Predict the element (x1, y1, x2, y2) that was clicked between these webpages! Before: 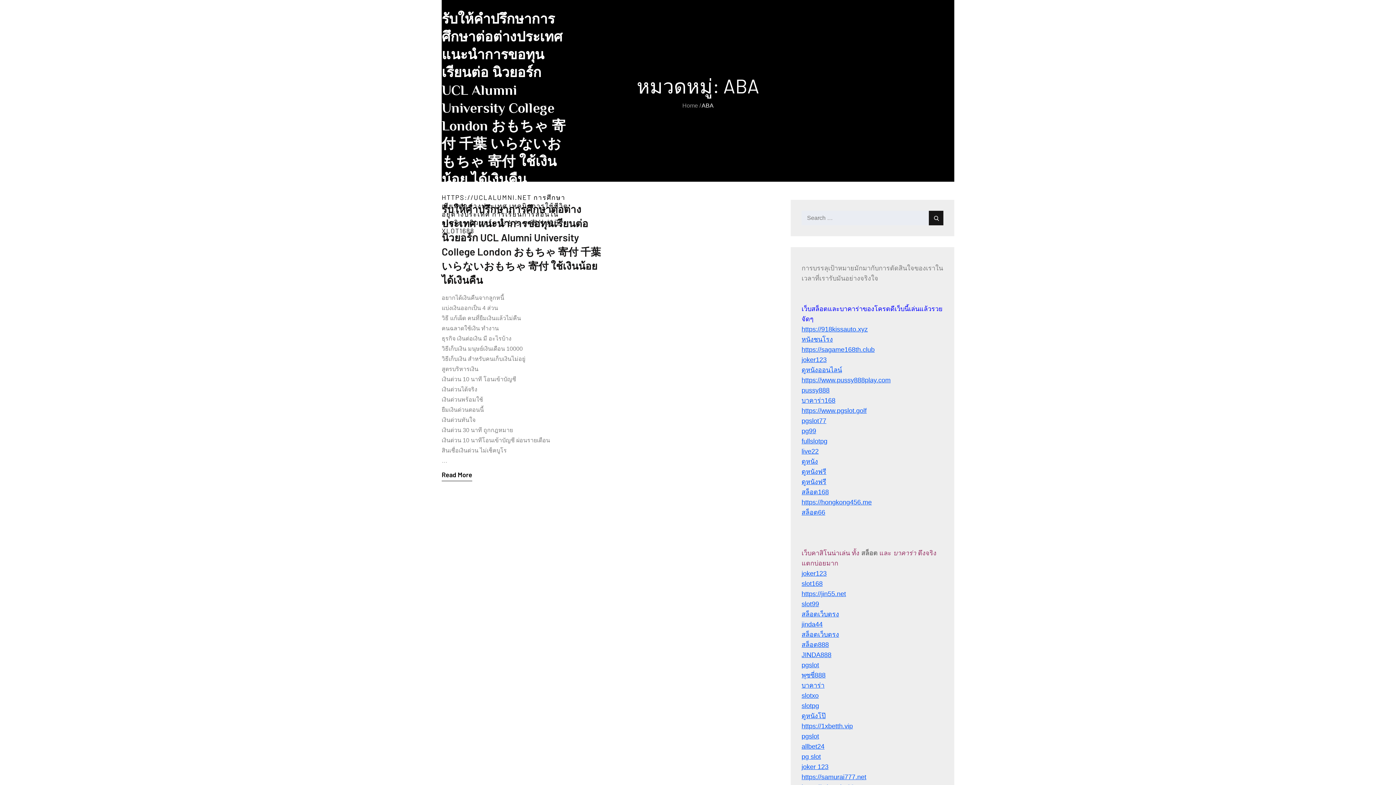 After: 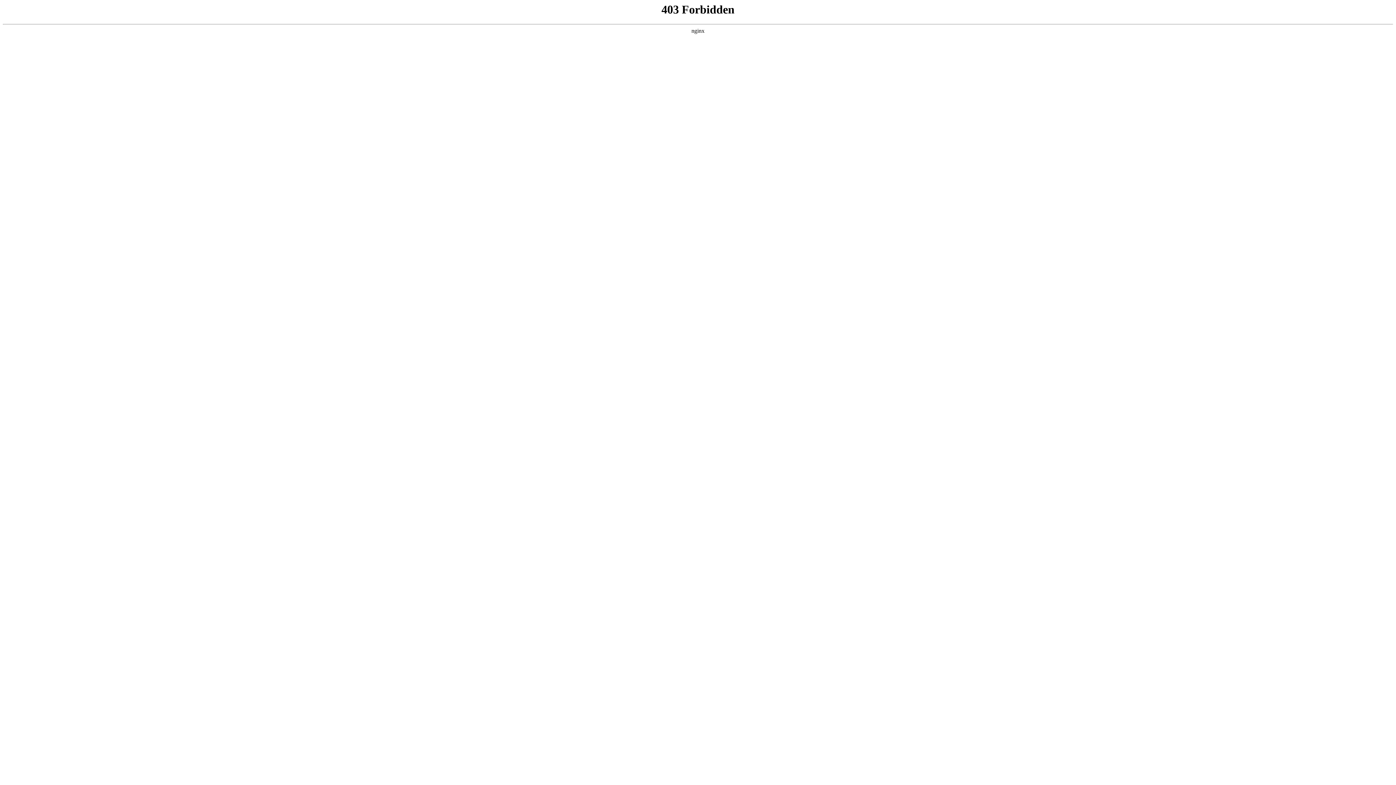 Action: bbox: (801, 325, 868, 333) label: https://918kissauto.xyz